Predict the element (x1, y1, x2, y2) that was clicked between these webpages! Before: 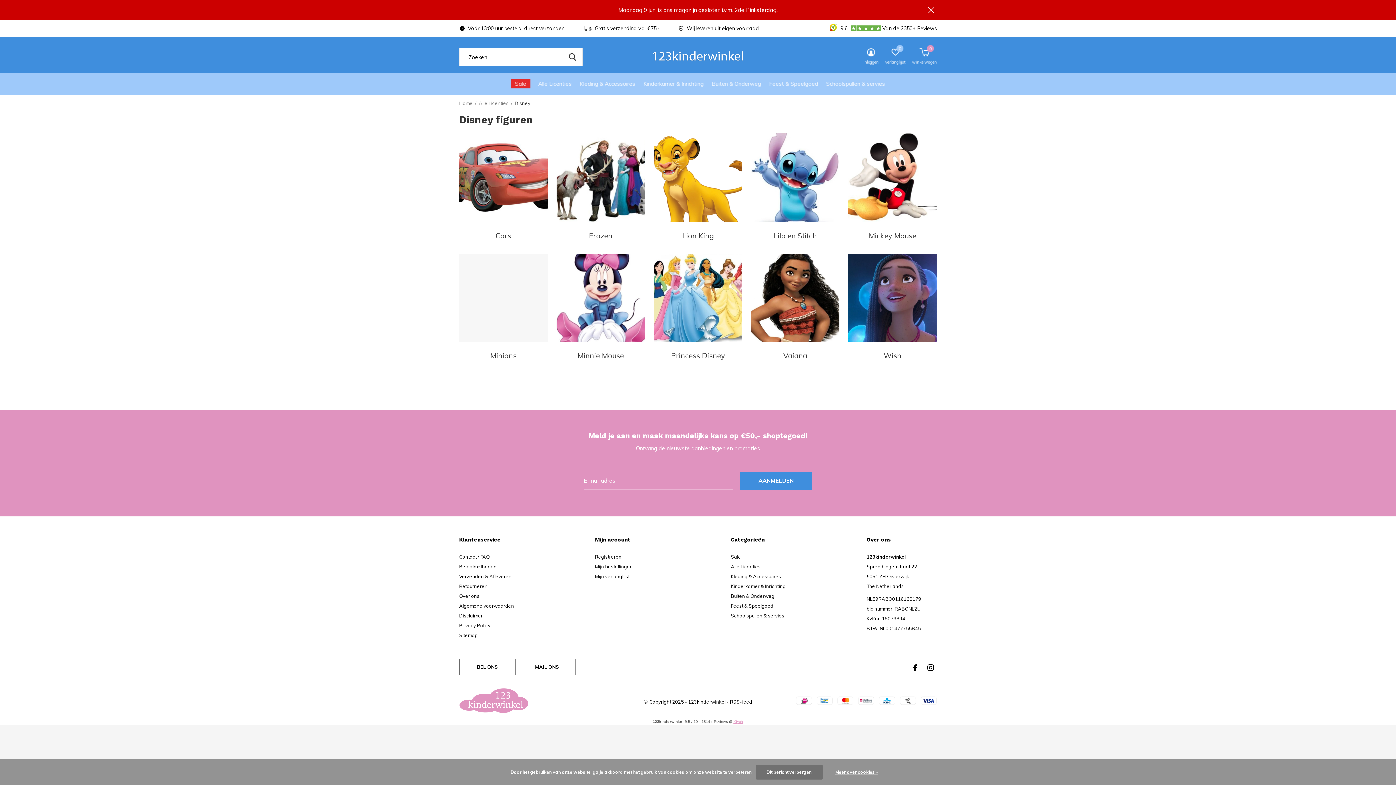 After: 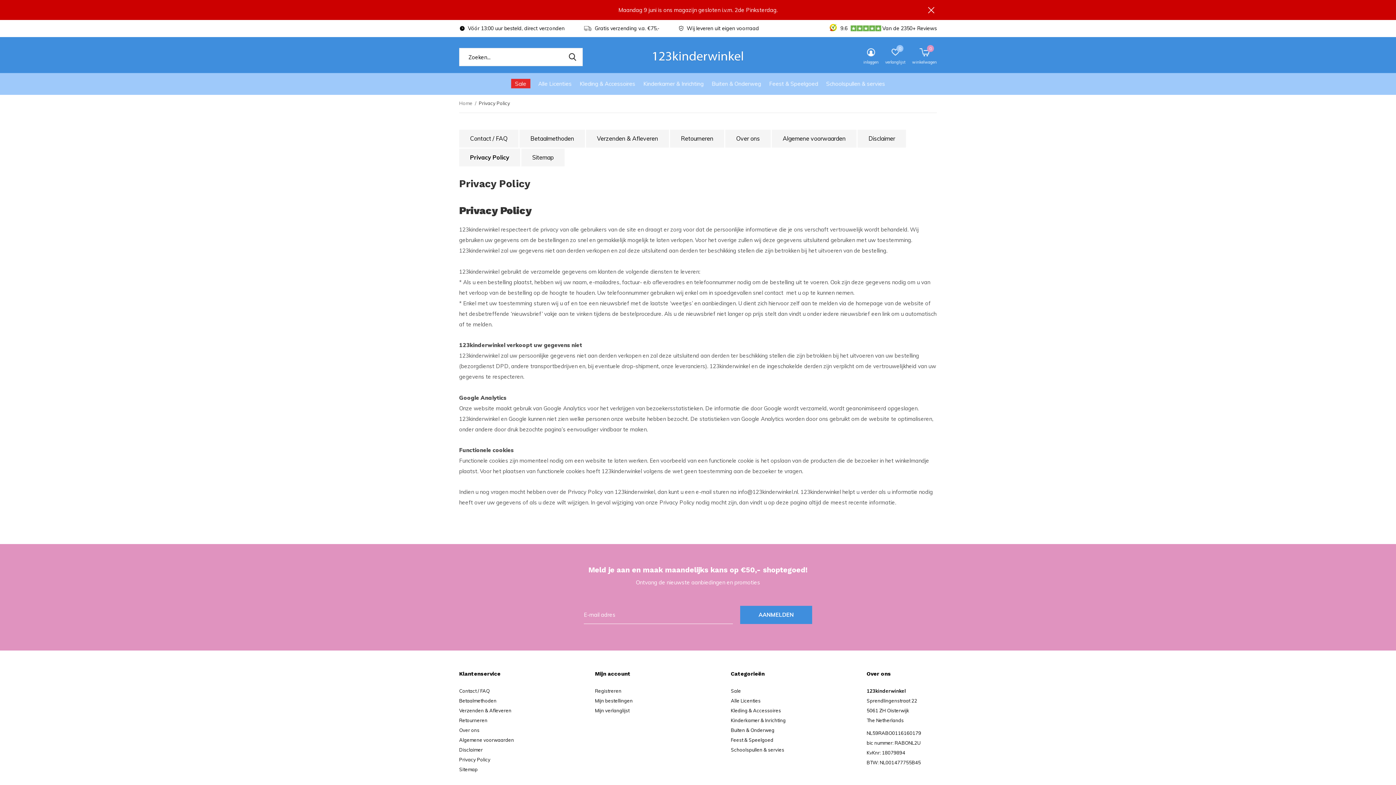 Action: bbox: (828, 768, 885, 776) label: Meer over cookies »